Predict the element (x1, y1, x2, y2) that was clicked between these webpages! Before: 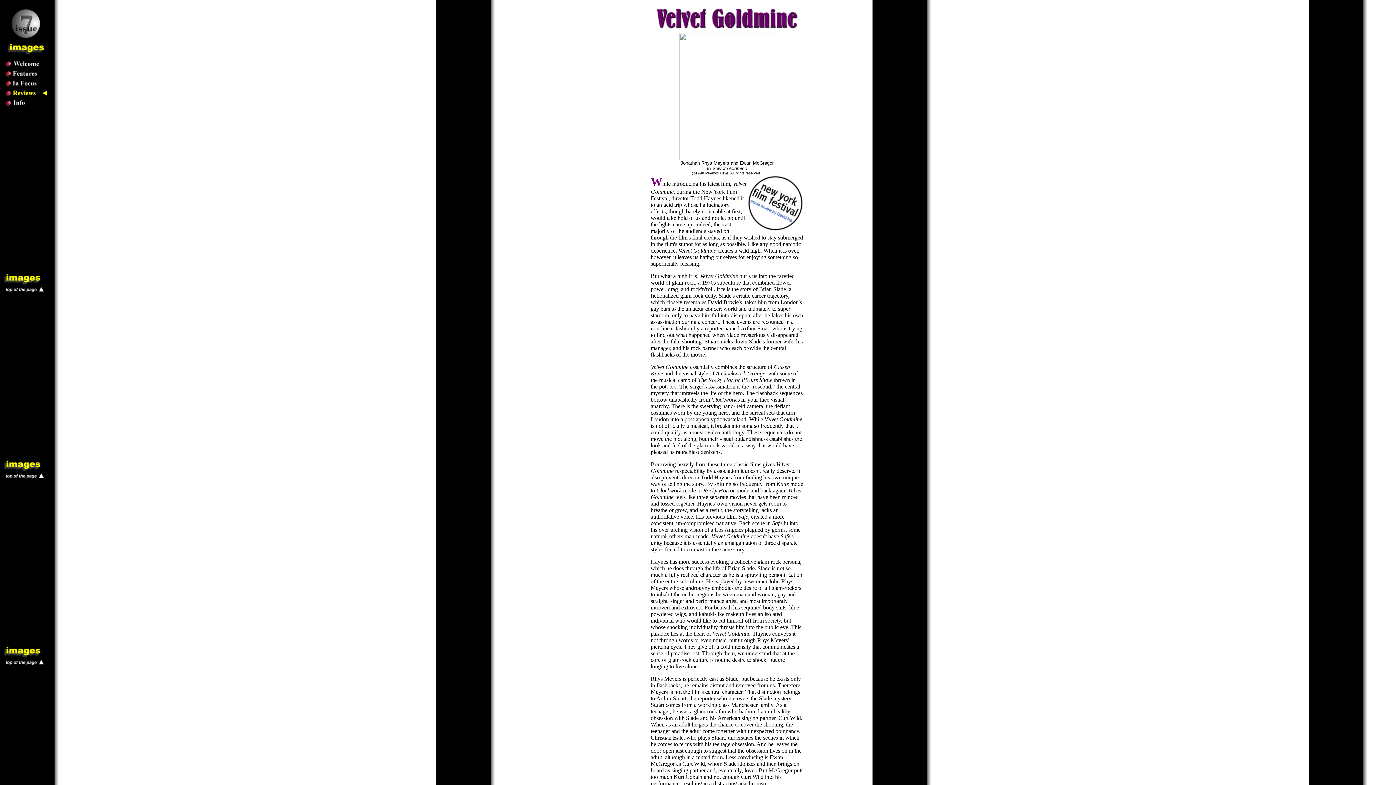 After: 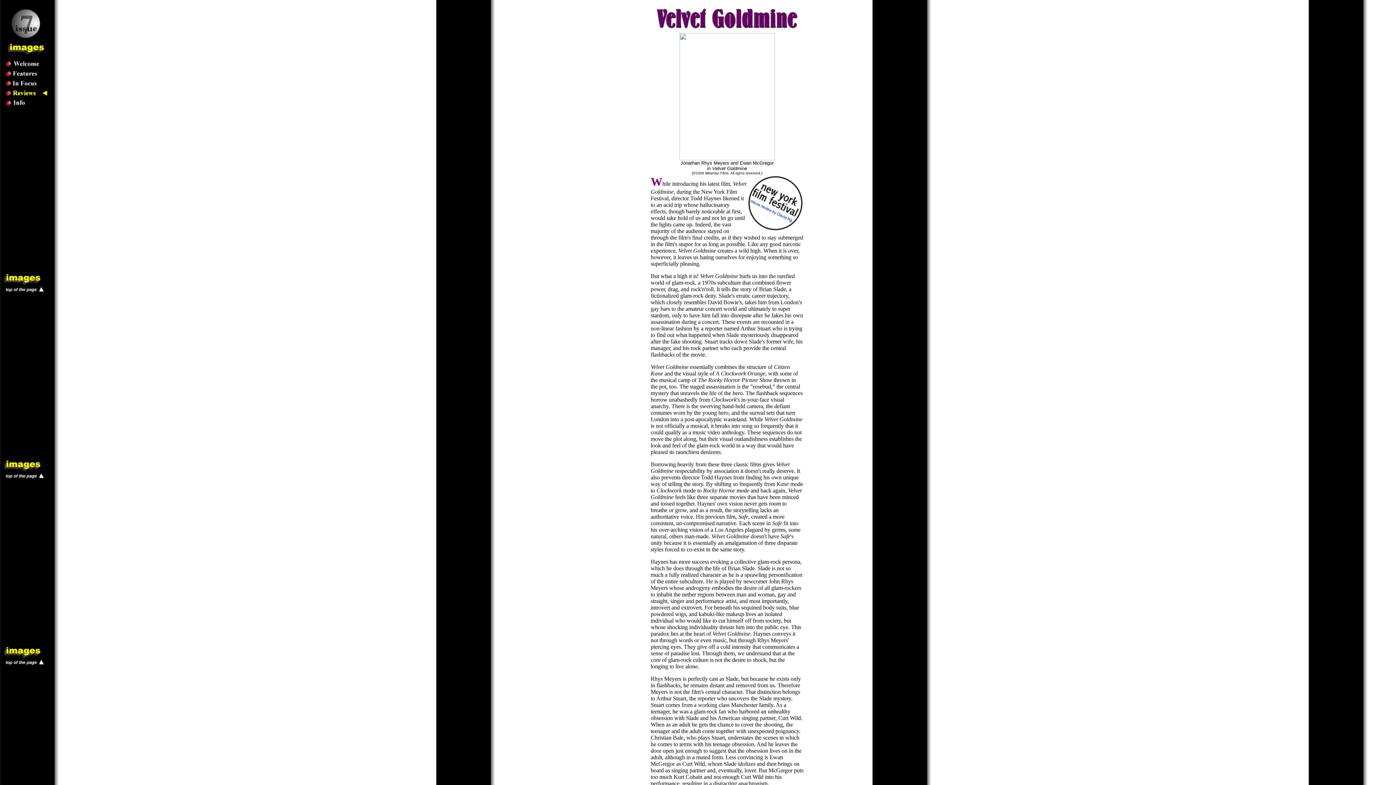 Action: bbox: (3, 289, 44, 295)